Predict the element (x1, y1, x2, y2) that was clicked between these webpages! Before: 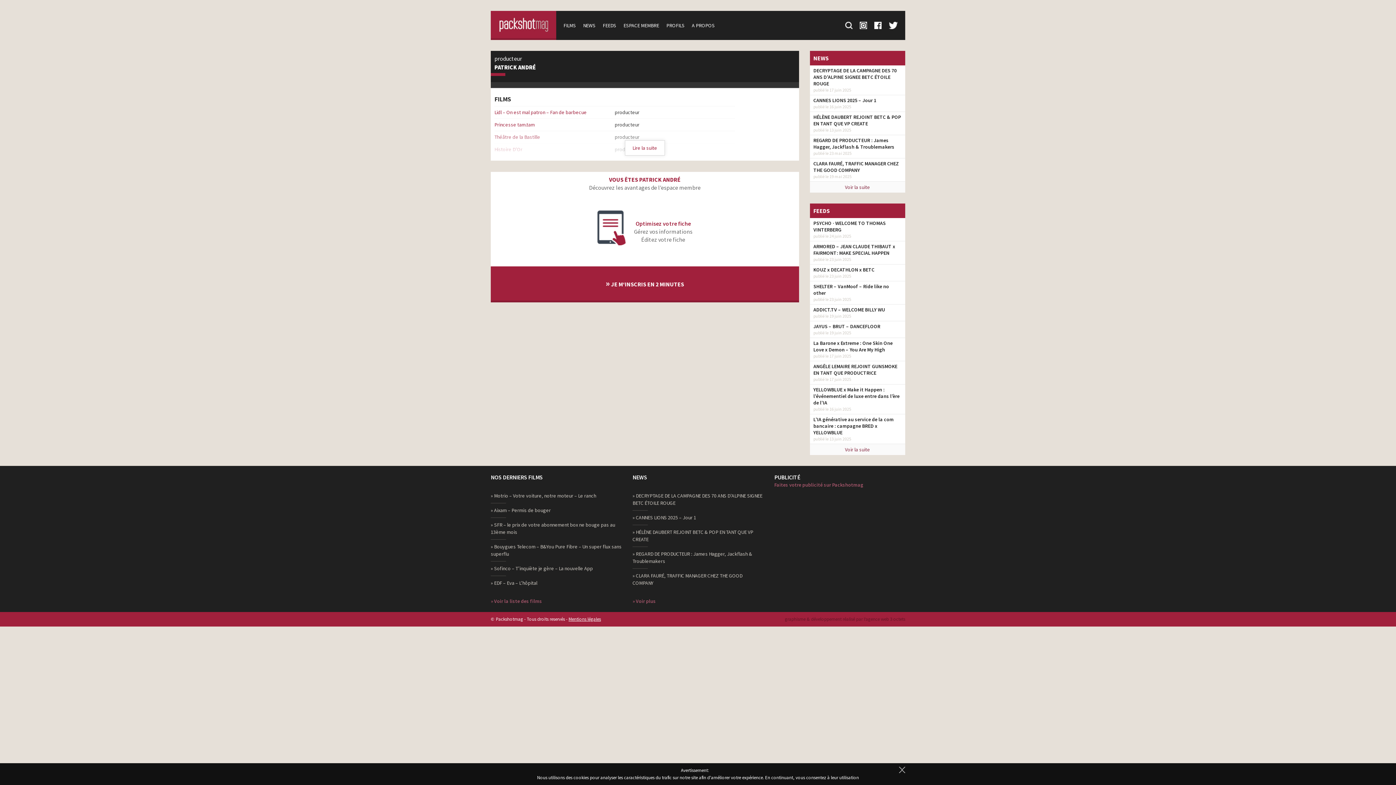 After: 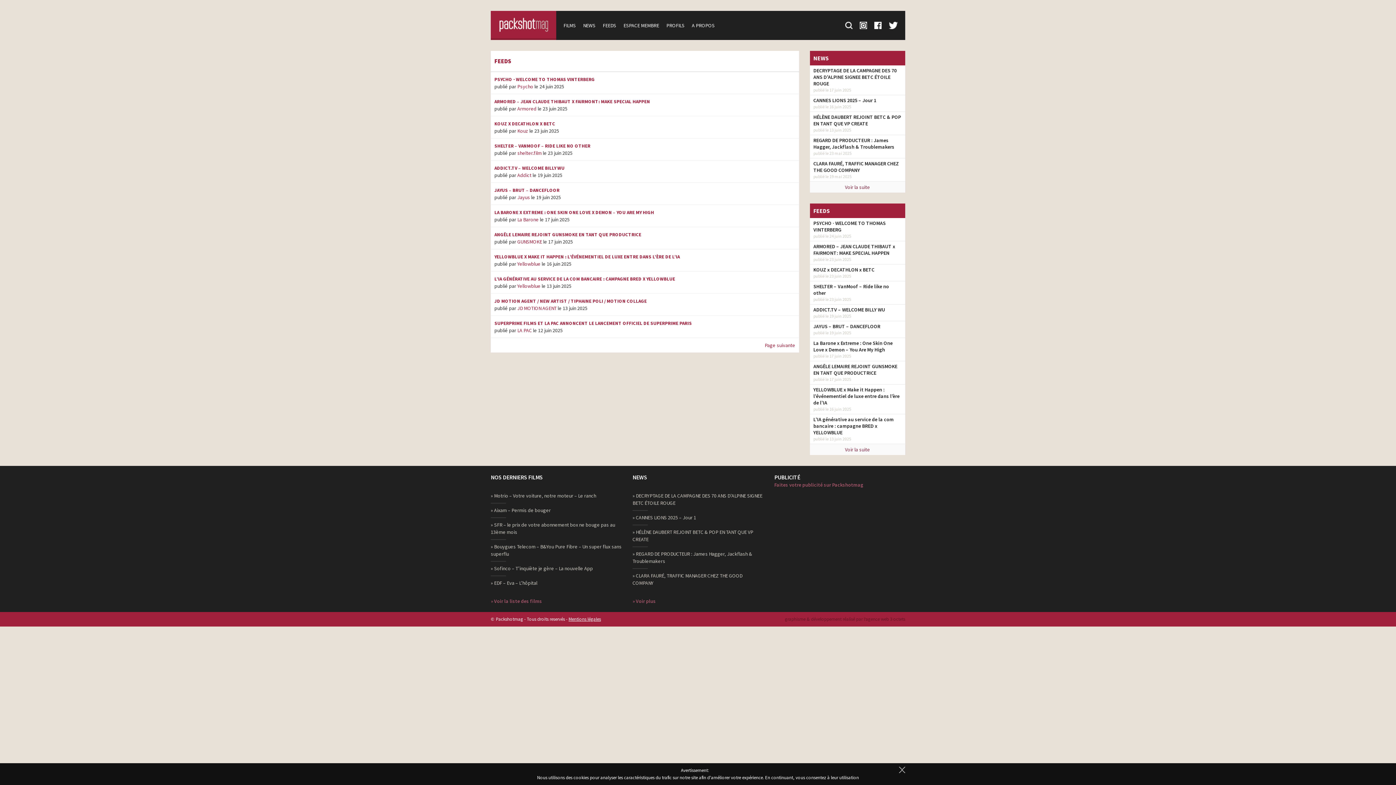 Action: bbox: (810, 444, 905, 455) label: Voir la suite